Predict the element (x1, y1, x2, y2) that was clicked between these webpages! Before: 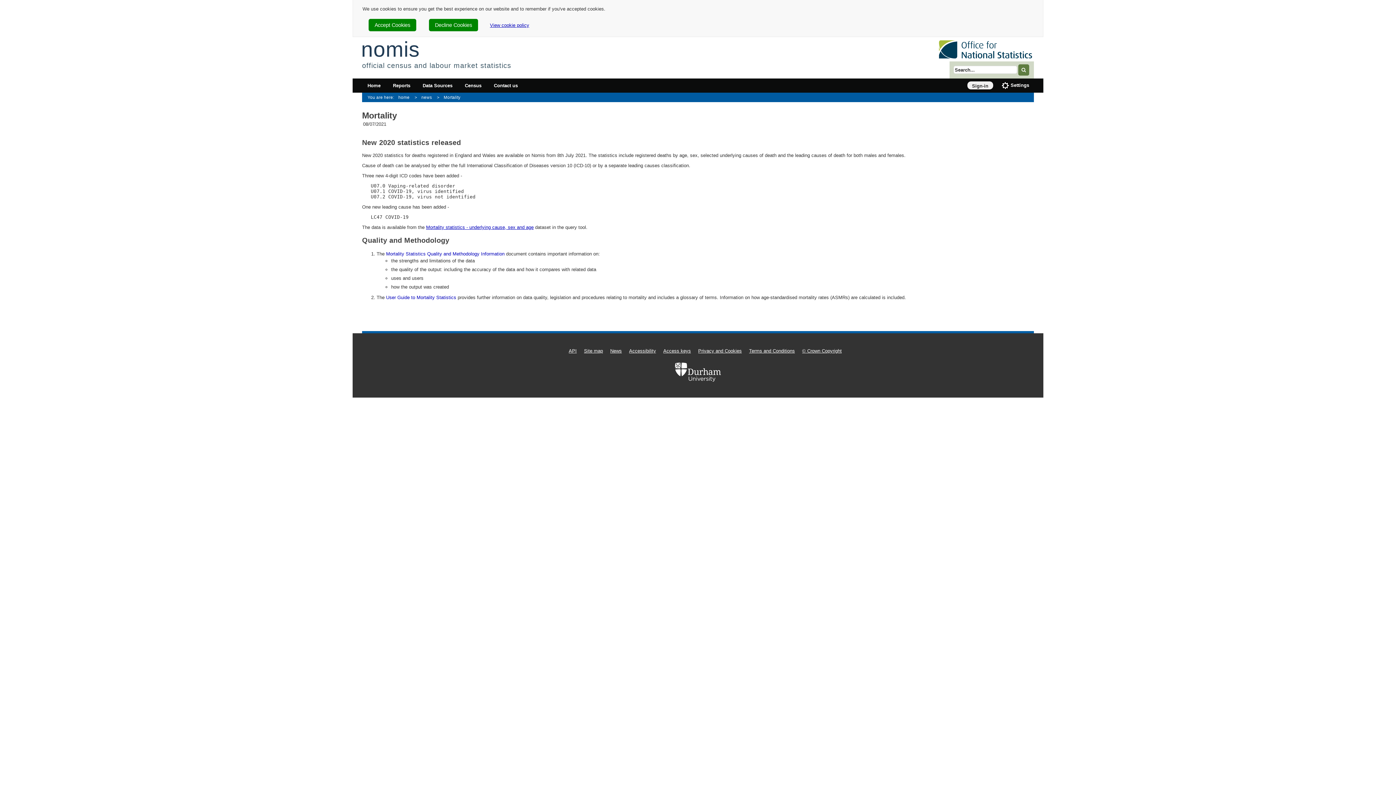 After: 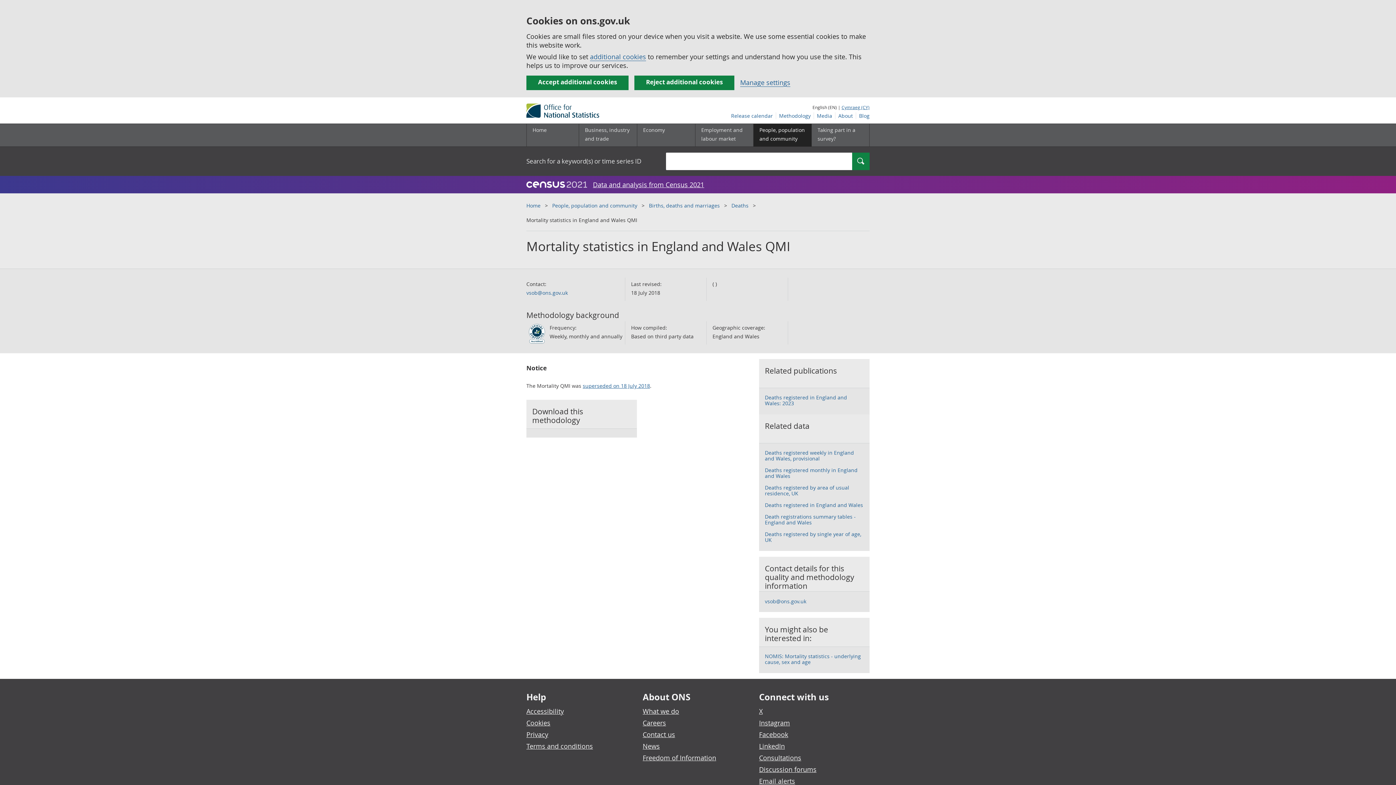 Action: label: Mortality Statistics Quality and Methodology Information bbox: (386, 251, 504, 256)